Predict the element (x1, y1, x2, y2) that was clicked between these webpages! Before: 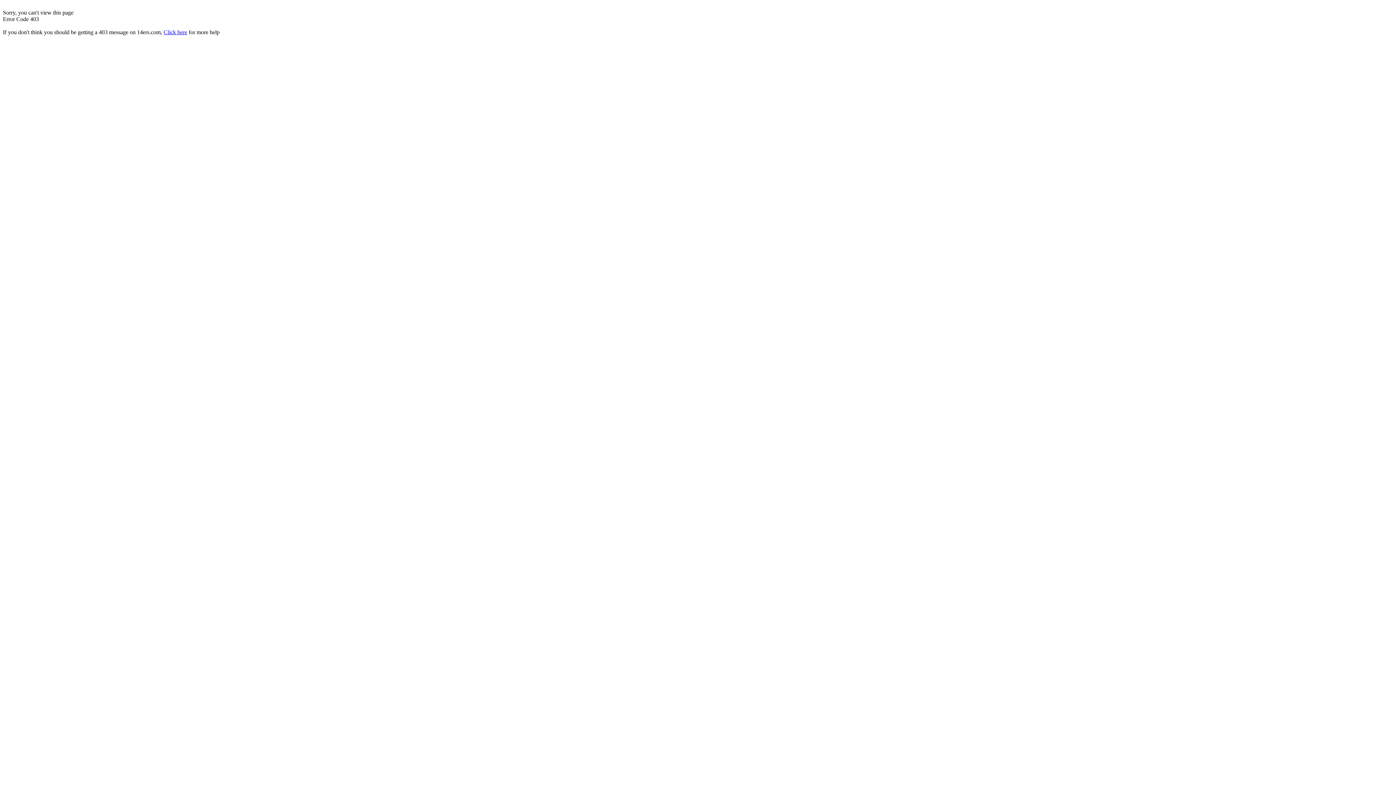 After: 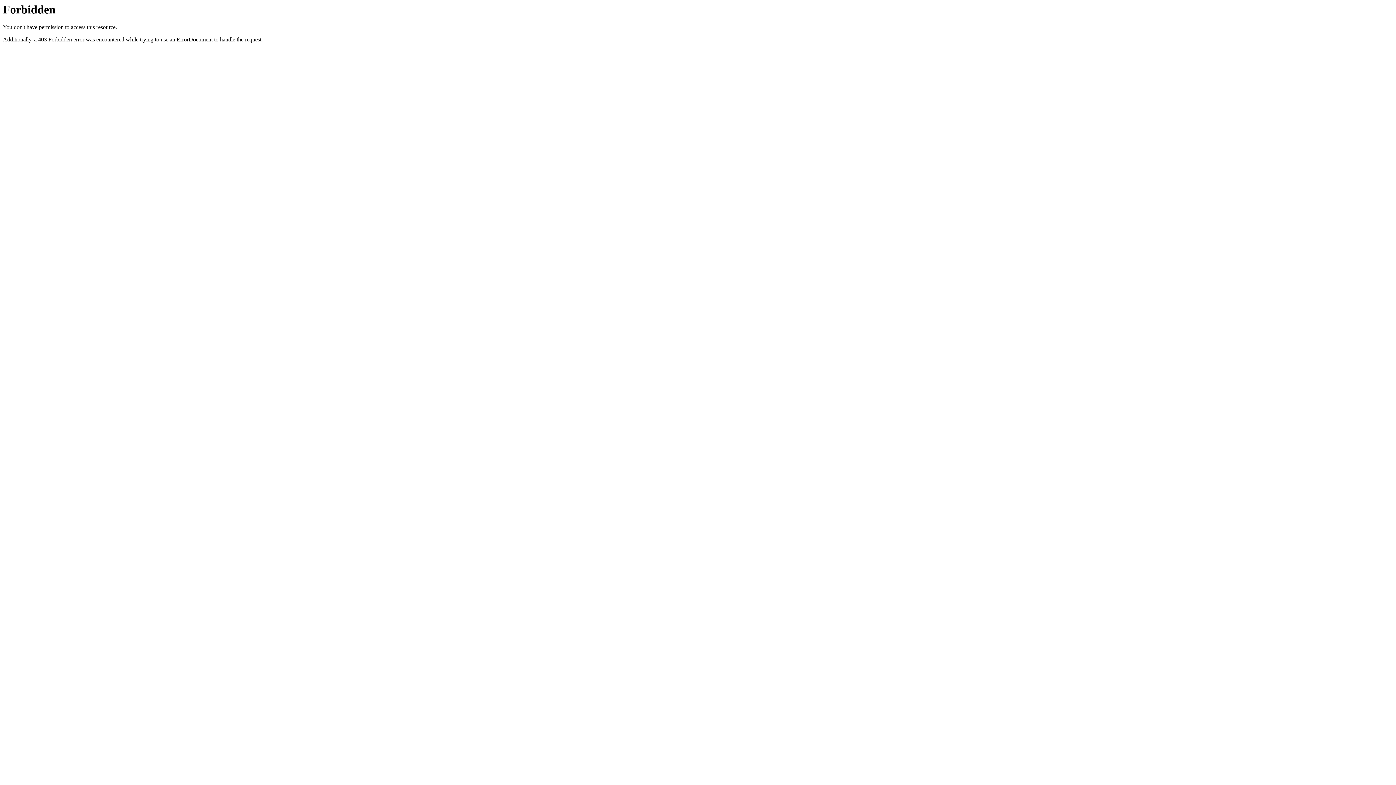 Action: bbox: (163, 29, 187, 35) label: Click here